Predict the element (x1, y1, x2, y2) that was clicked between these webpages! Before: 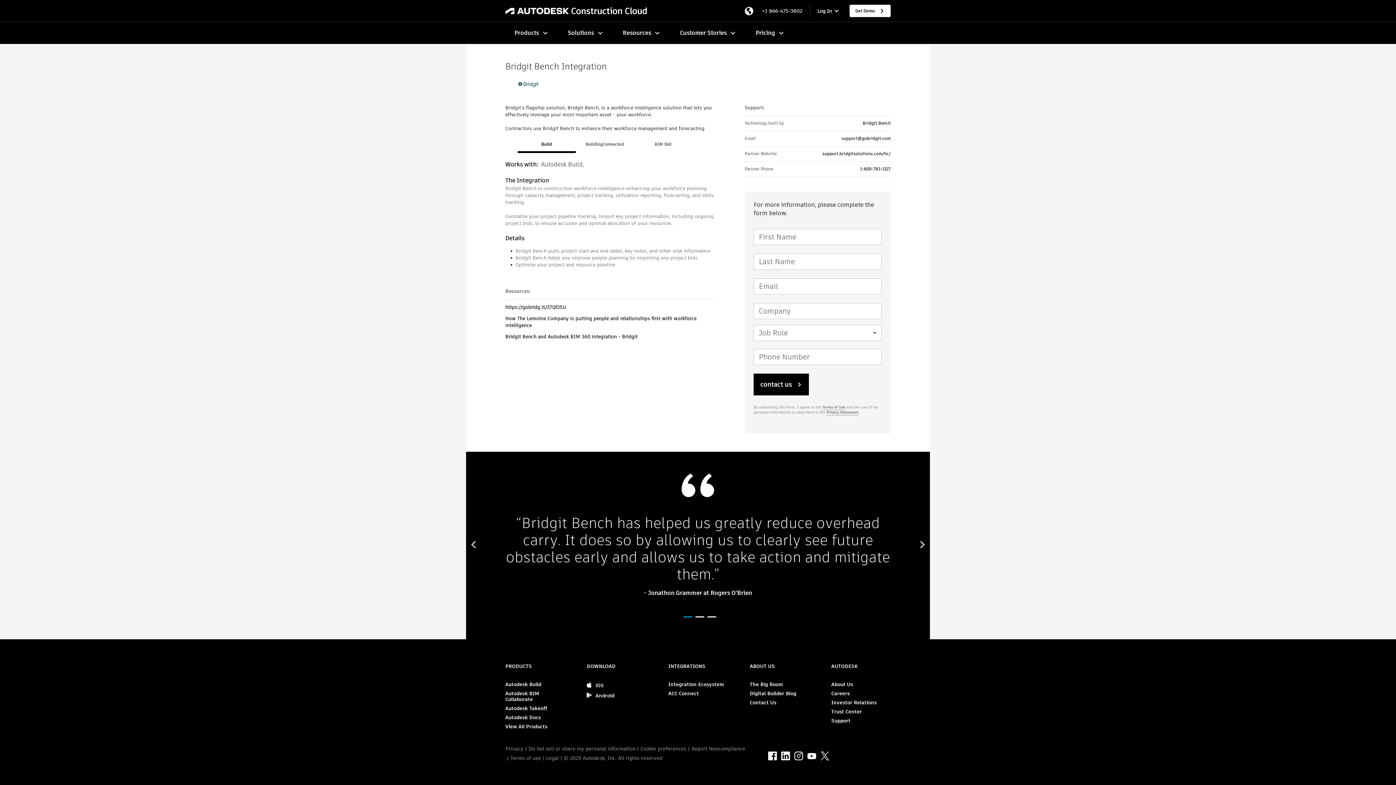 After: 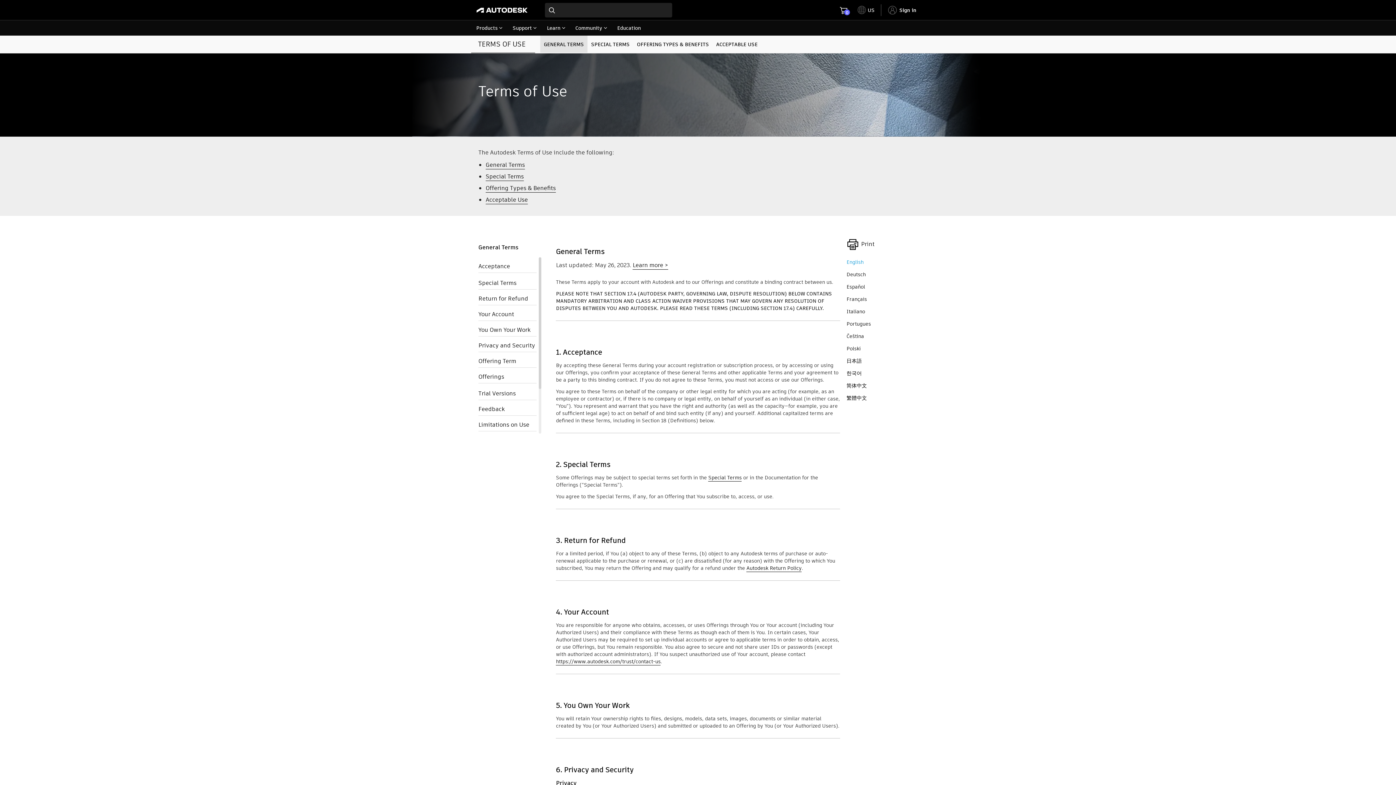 Action: bbox: (822, 404, 845, 410) label: Terms of Use